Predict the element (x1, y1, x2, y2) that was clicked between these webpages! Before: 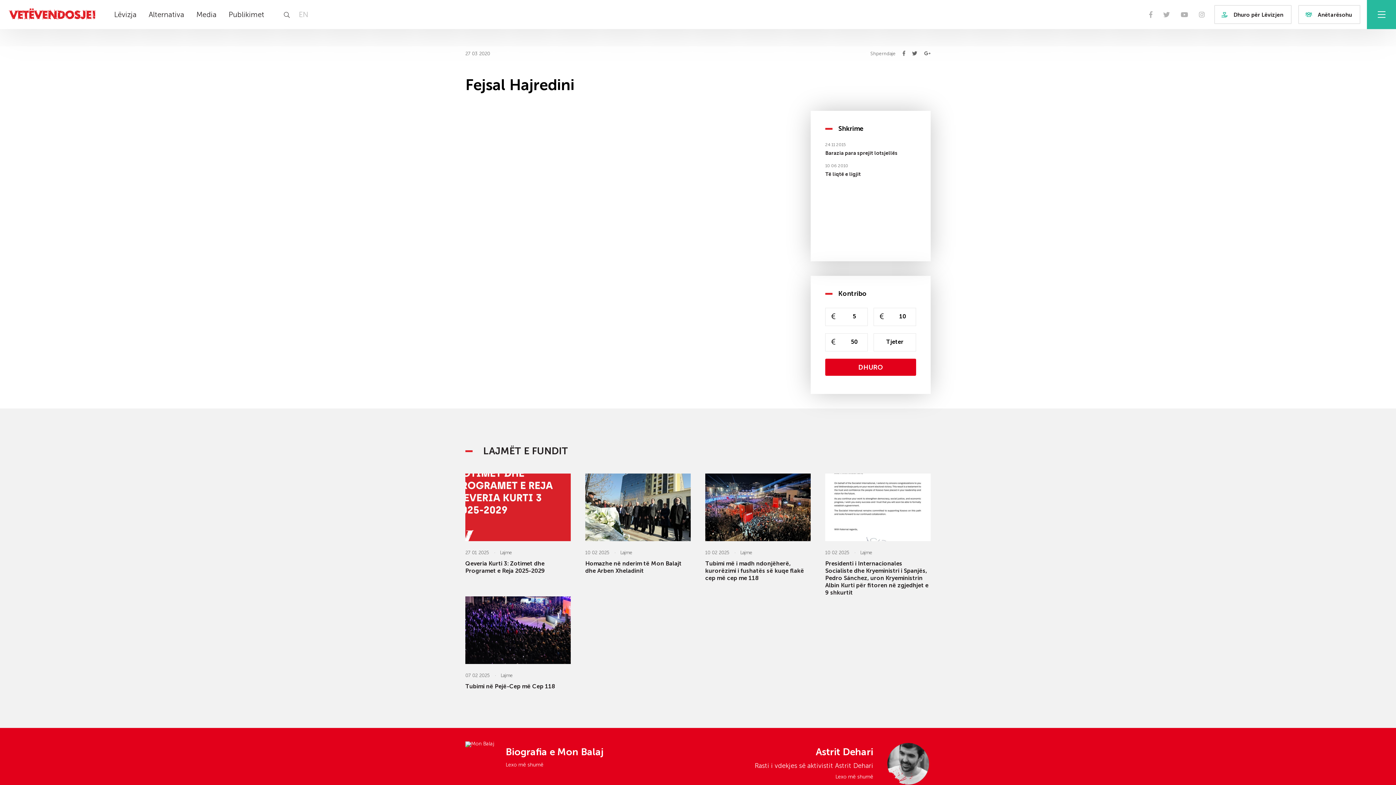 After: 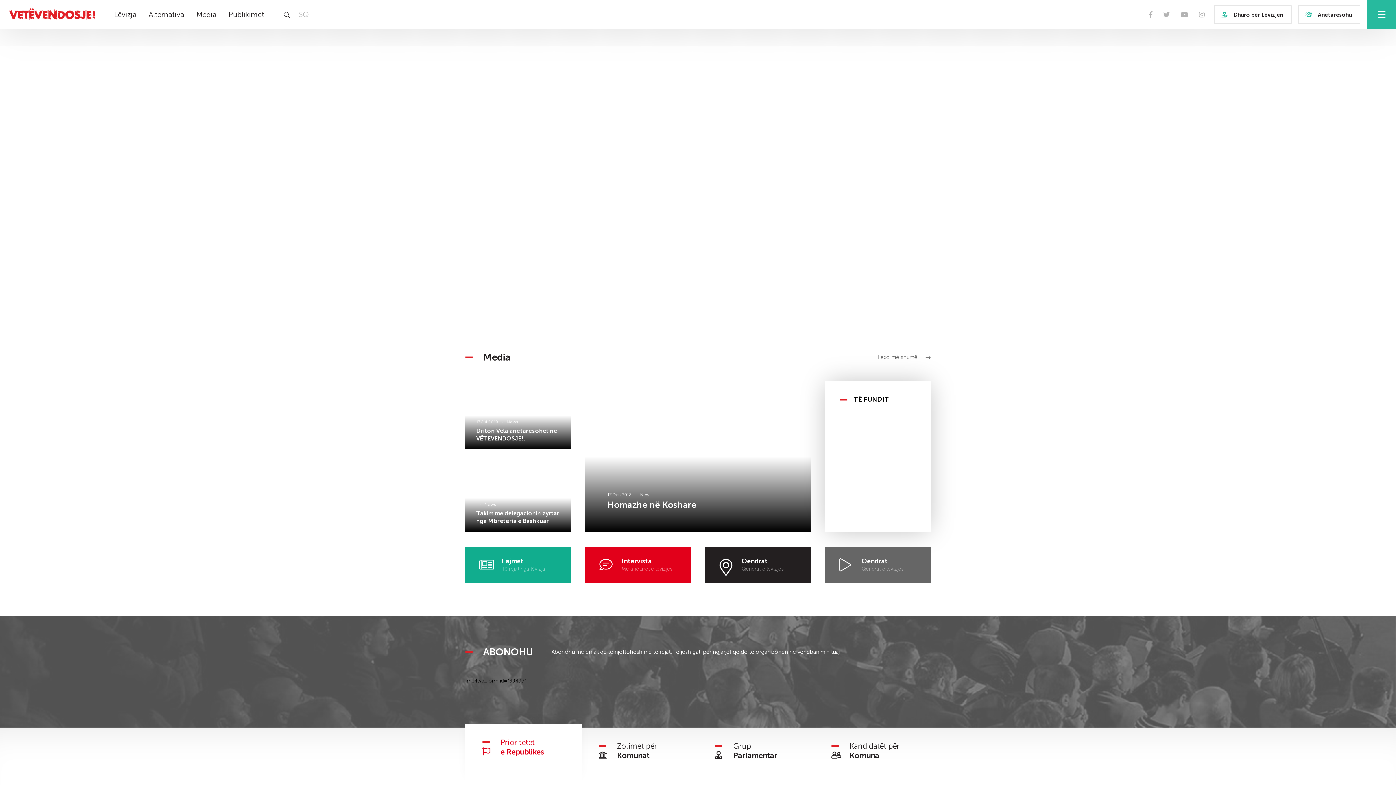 Action: bbox: (298, 10, 308, 18) label: EN